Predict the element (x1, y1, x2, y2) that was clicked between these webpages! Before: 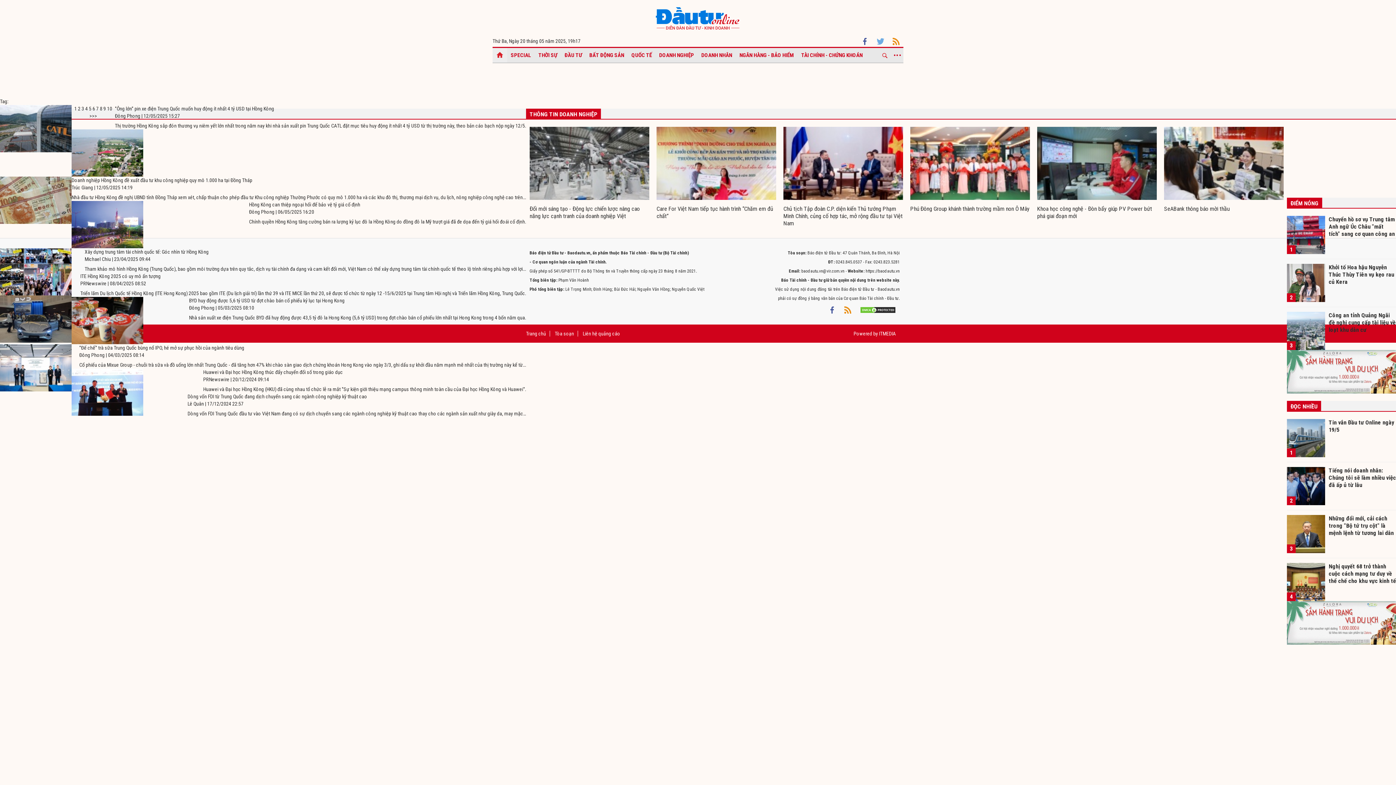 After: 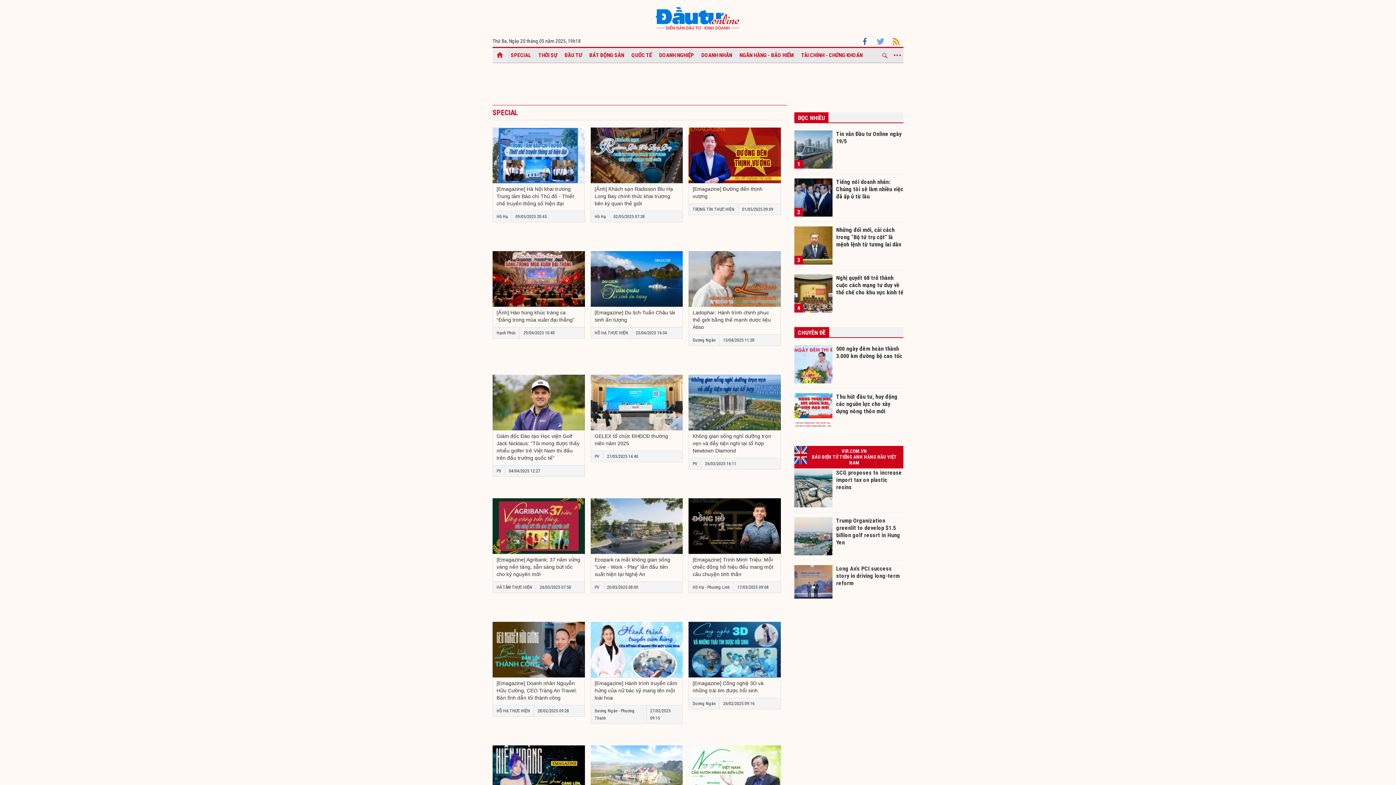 Action: bbox: (507, 47, 534, 62) label: SPECIAL